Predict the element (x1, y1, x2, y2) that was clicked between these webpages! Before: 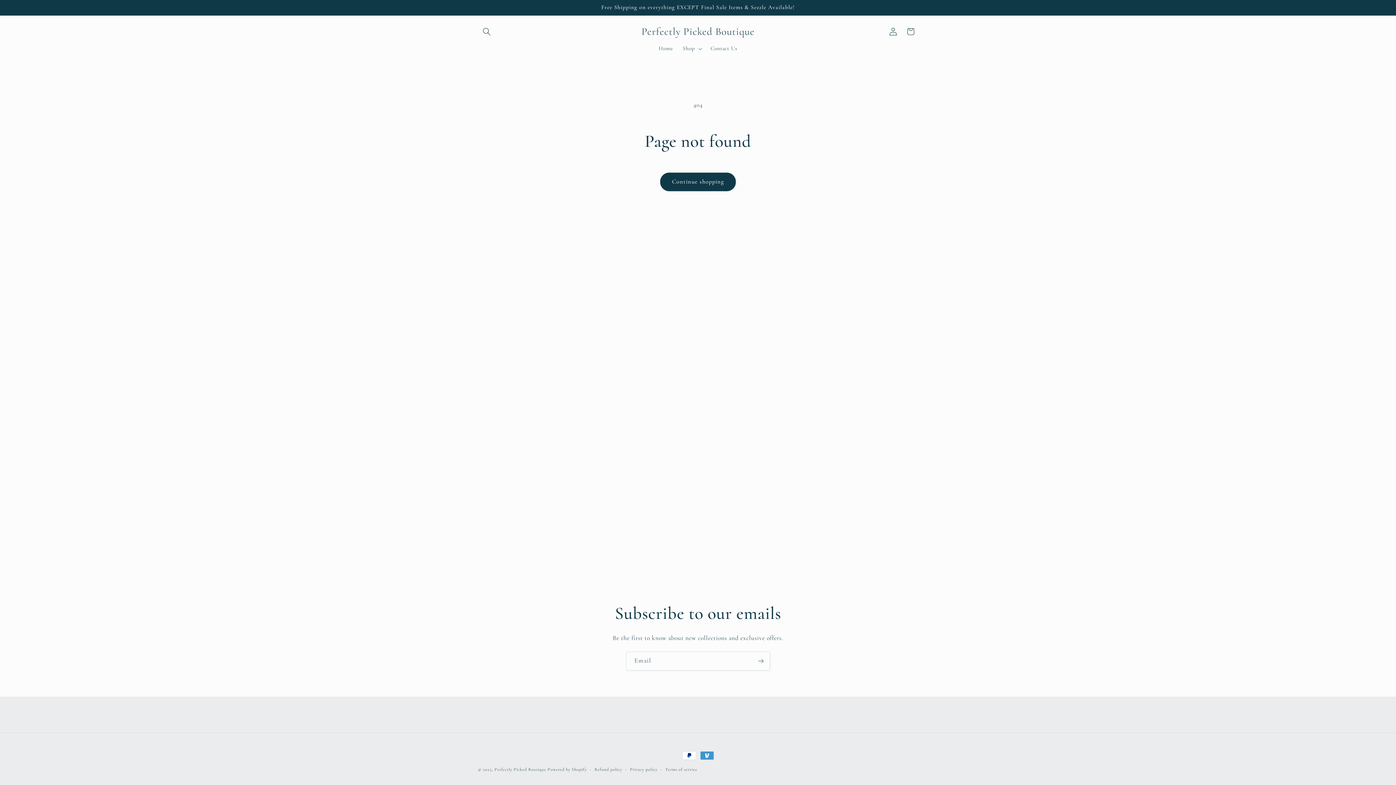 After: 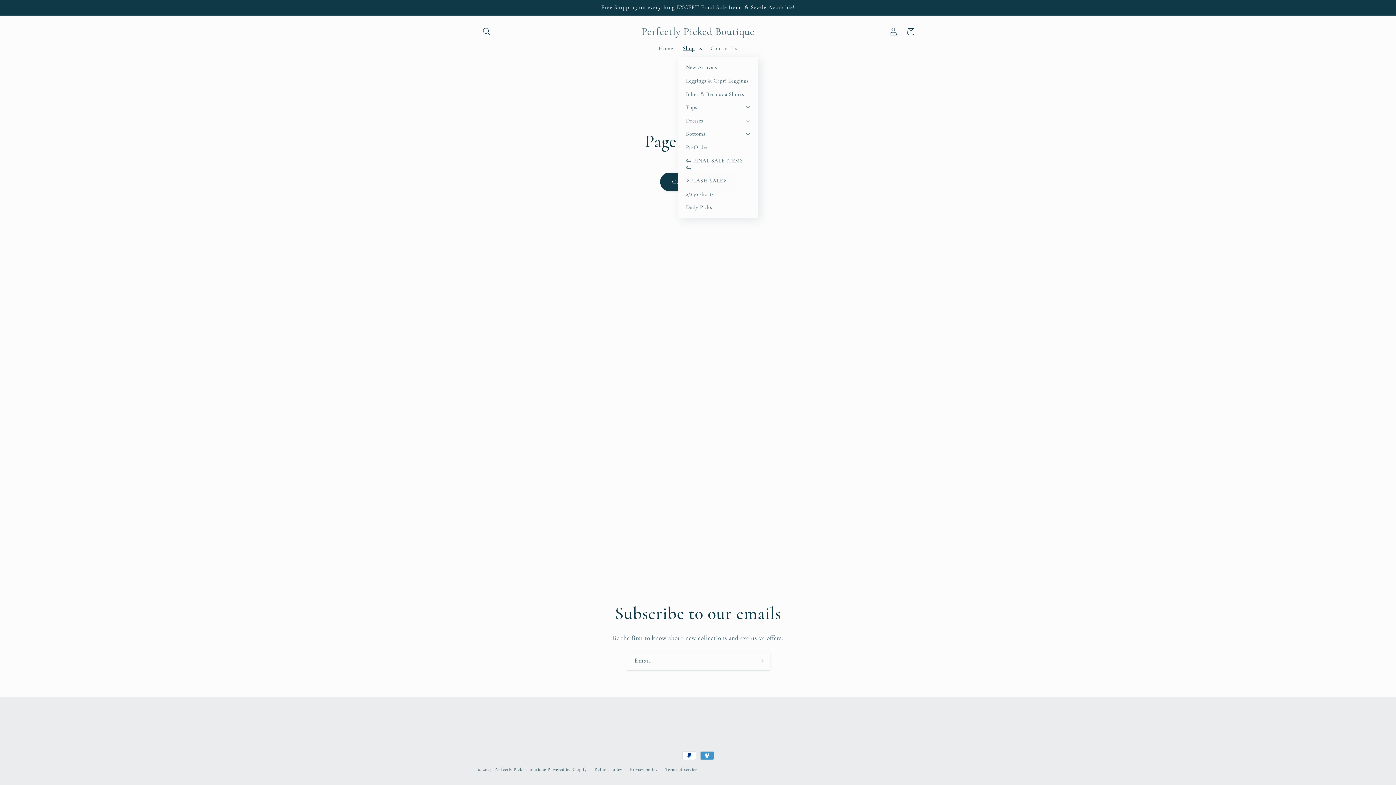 Action: label: Shop bbox: (678, 40, 705, 56)